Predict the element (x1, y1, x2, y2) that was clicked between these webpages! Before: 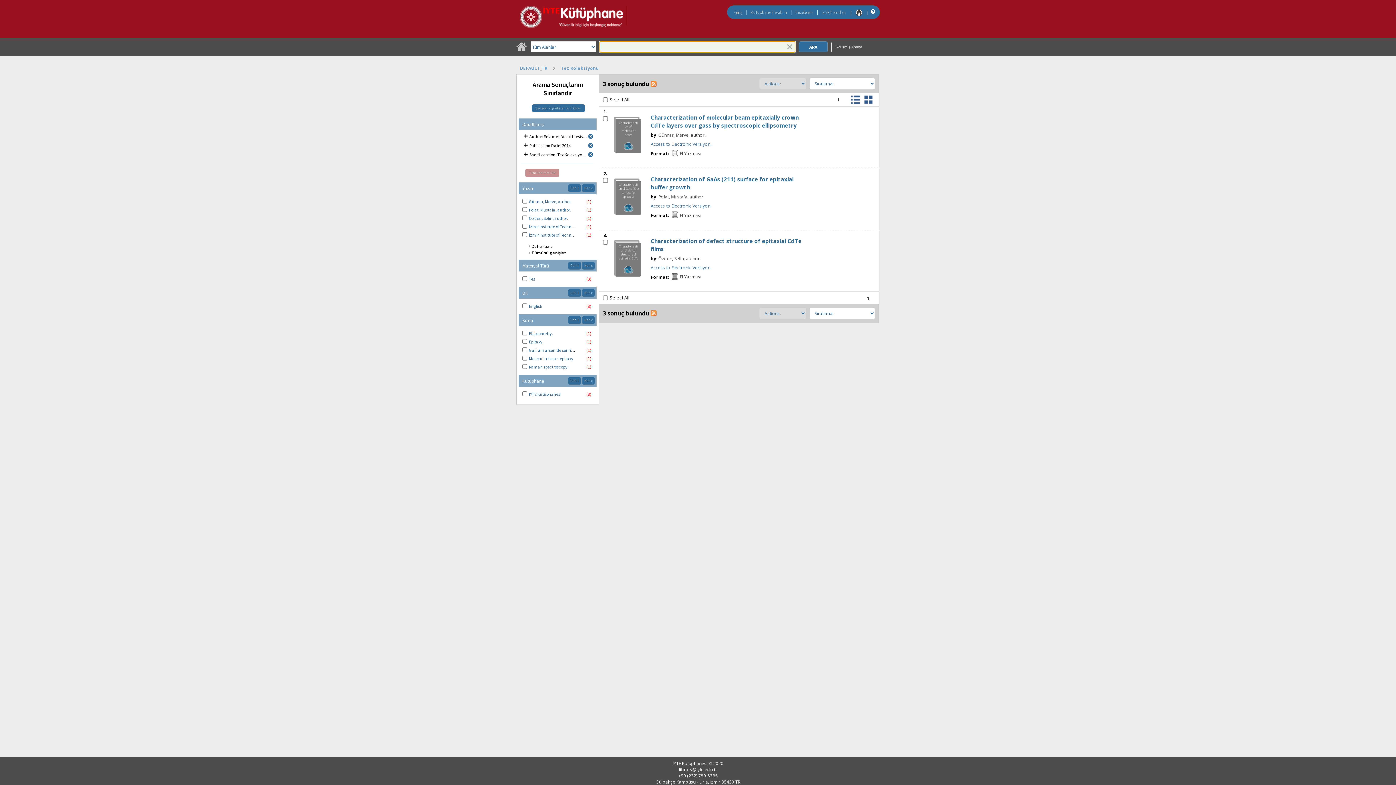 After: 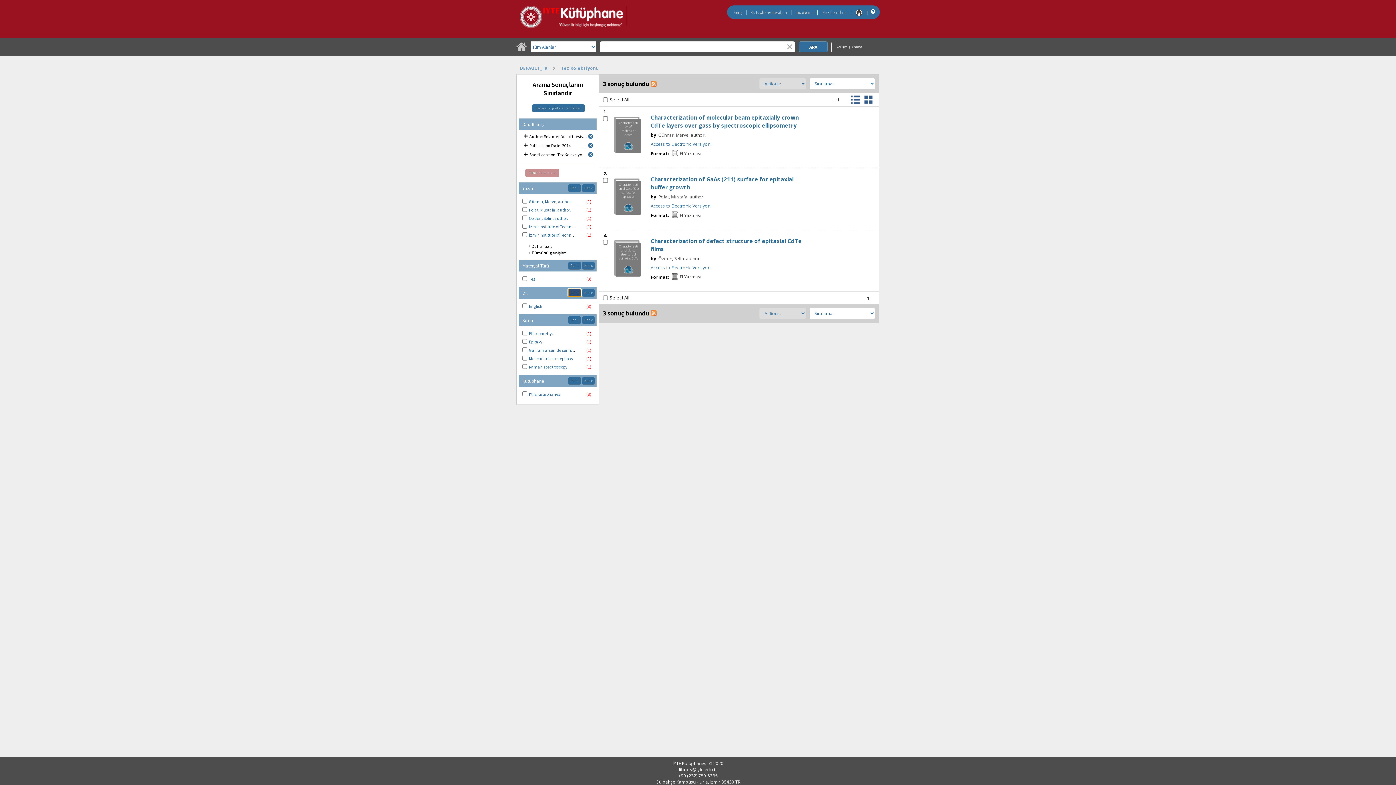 Action: label: Dahil bbox: (568, 289, 581, 296)